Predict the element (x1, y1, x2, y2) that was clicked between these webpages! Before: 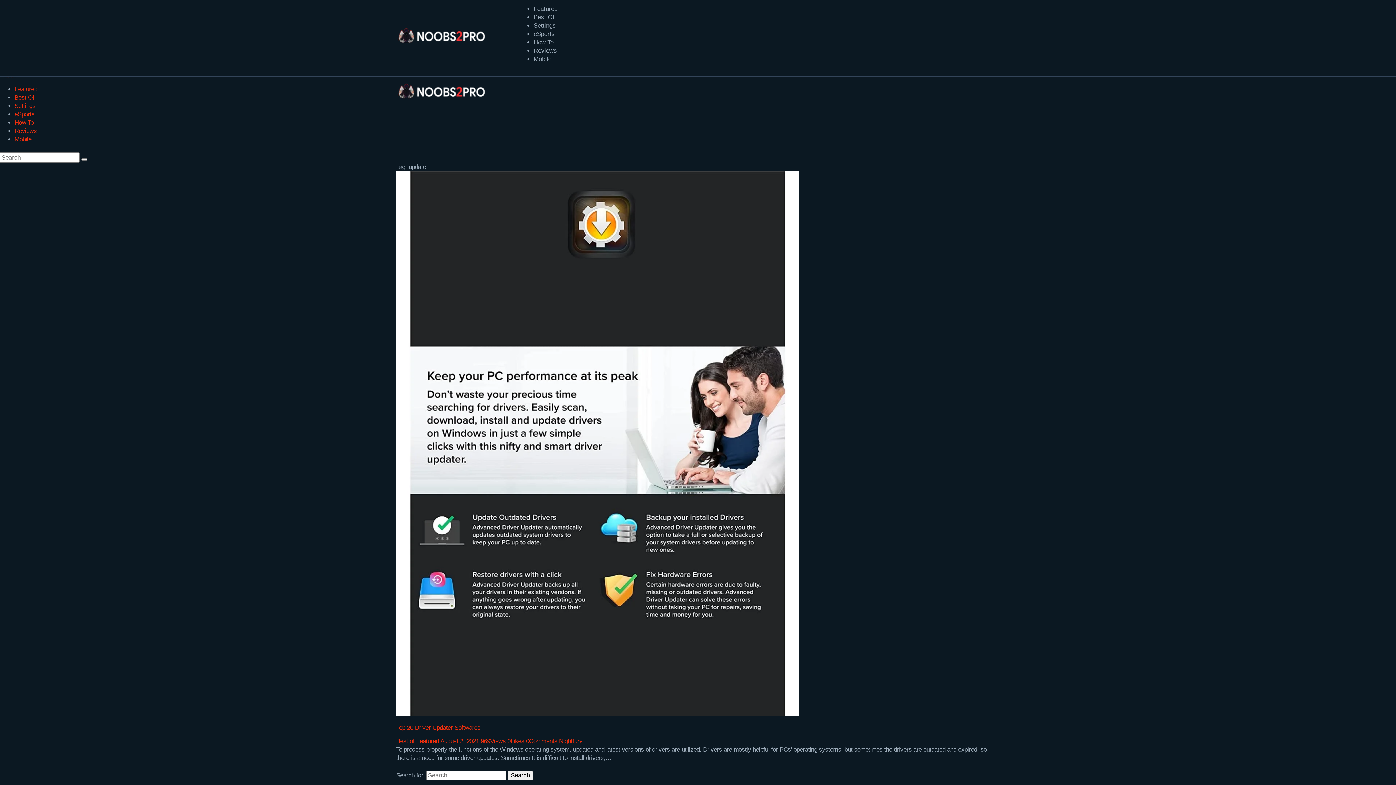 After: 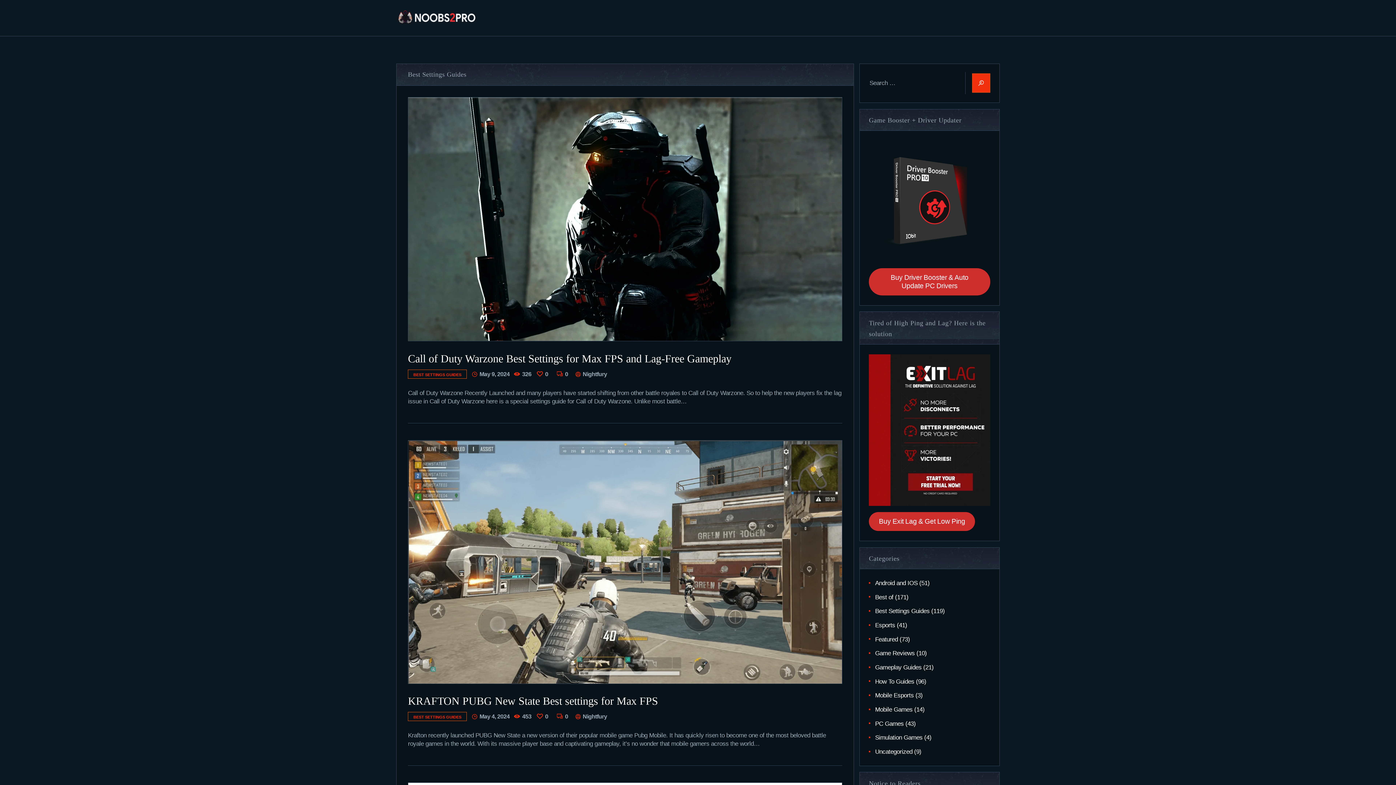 Action: label: Settings bbox: (533, 22, 556, 29)